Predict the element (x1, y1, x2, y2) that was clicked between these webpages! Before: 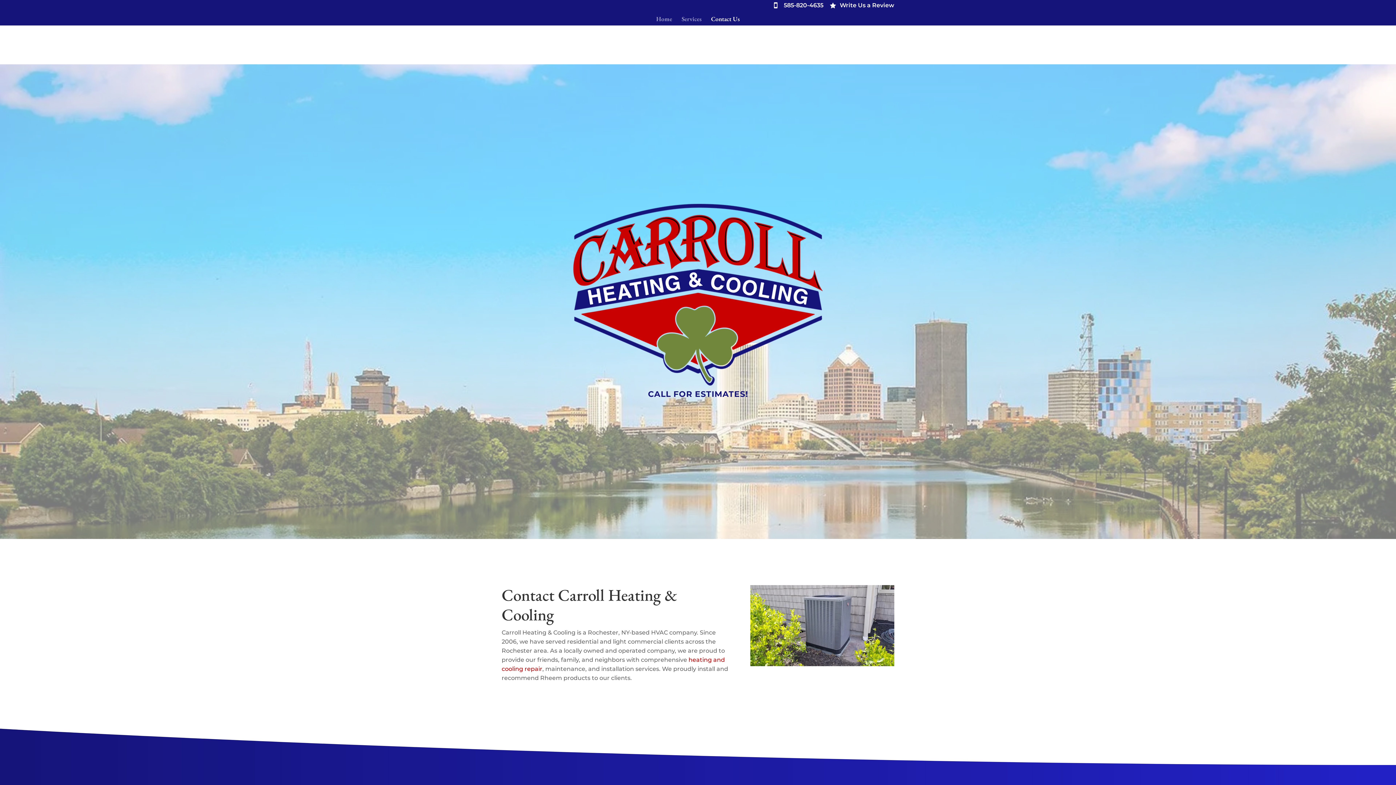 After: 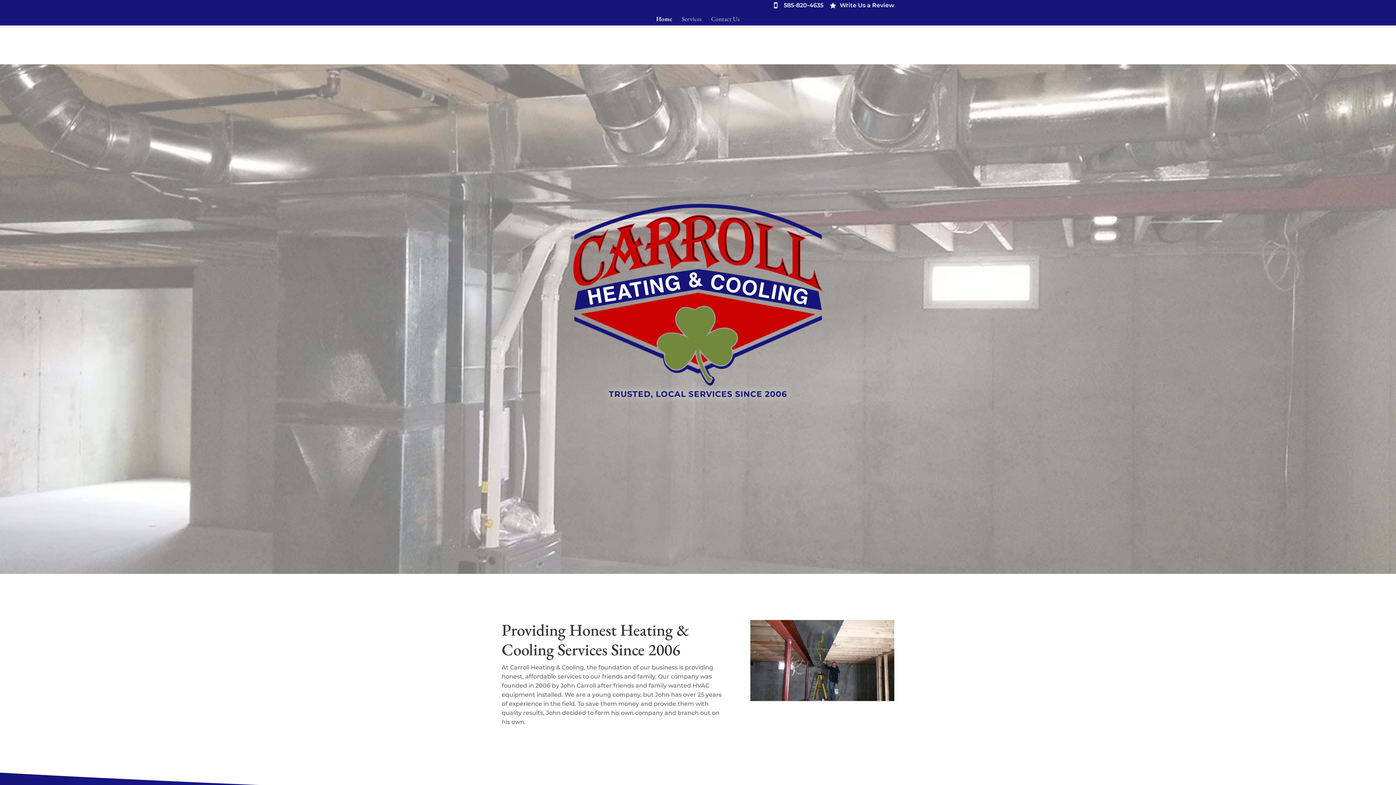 Action: label: Home bbox: (656, 16, 672, 25)